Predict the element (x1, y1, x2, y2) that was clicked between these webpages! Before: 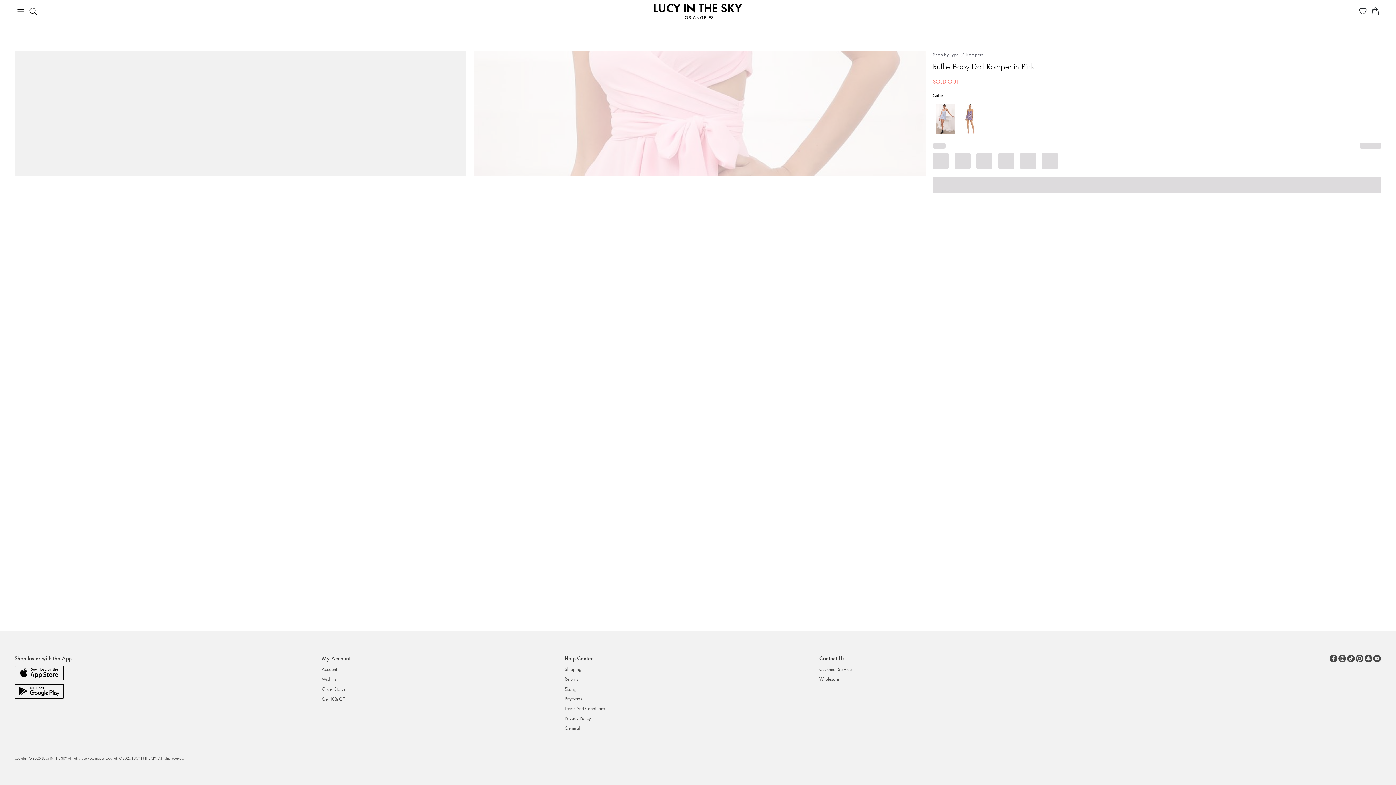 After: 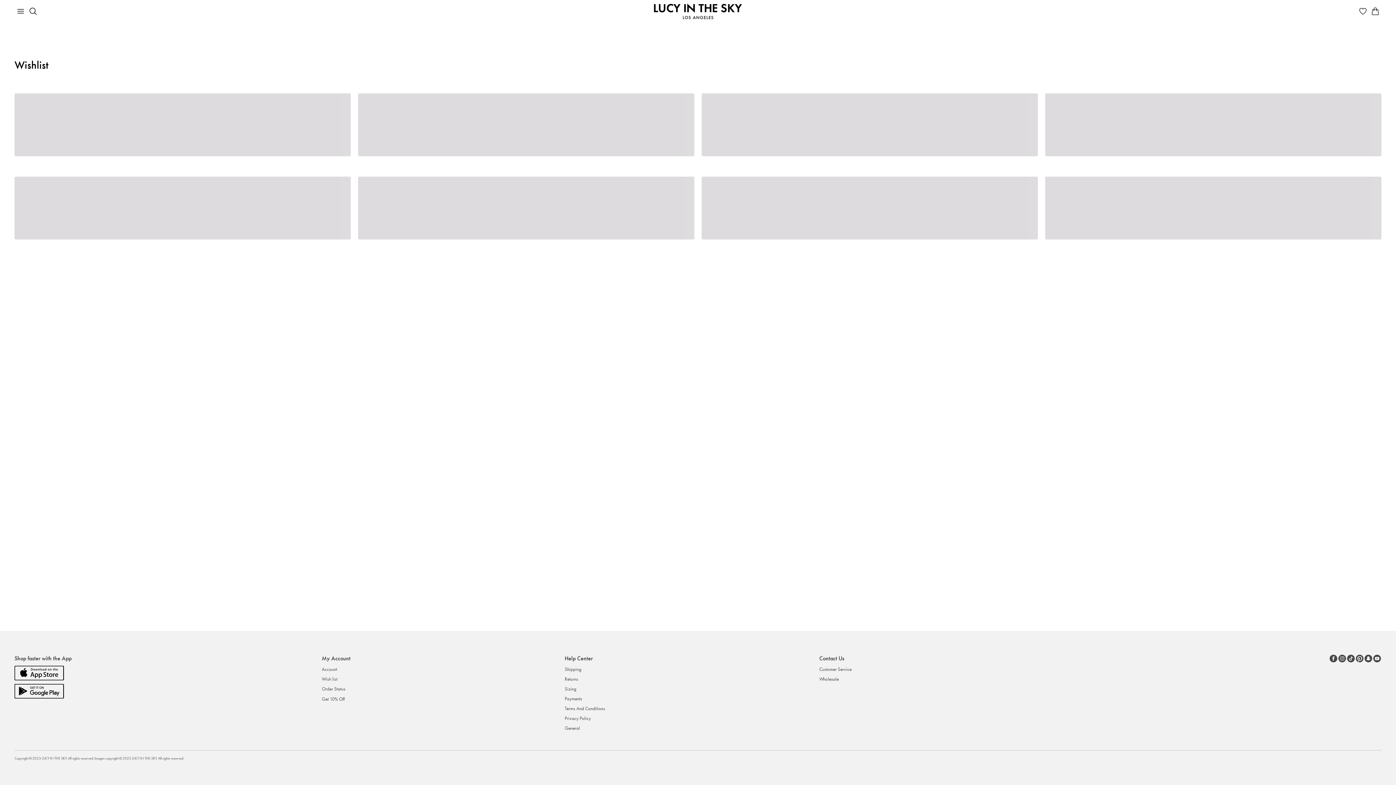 Action: label: Show wish list bbox: (1357, 5, 1369, 15)